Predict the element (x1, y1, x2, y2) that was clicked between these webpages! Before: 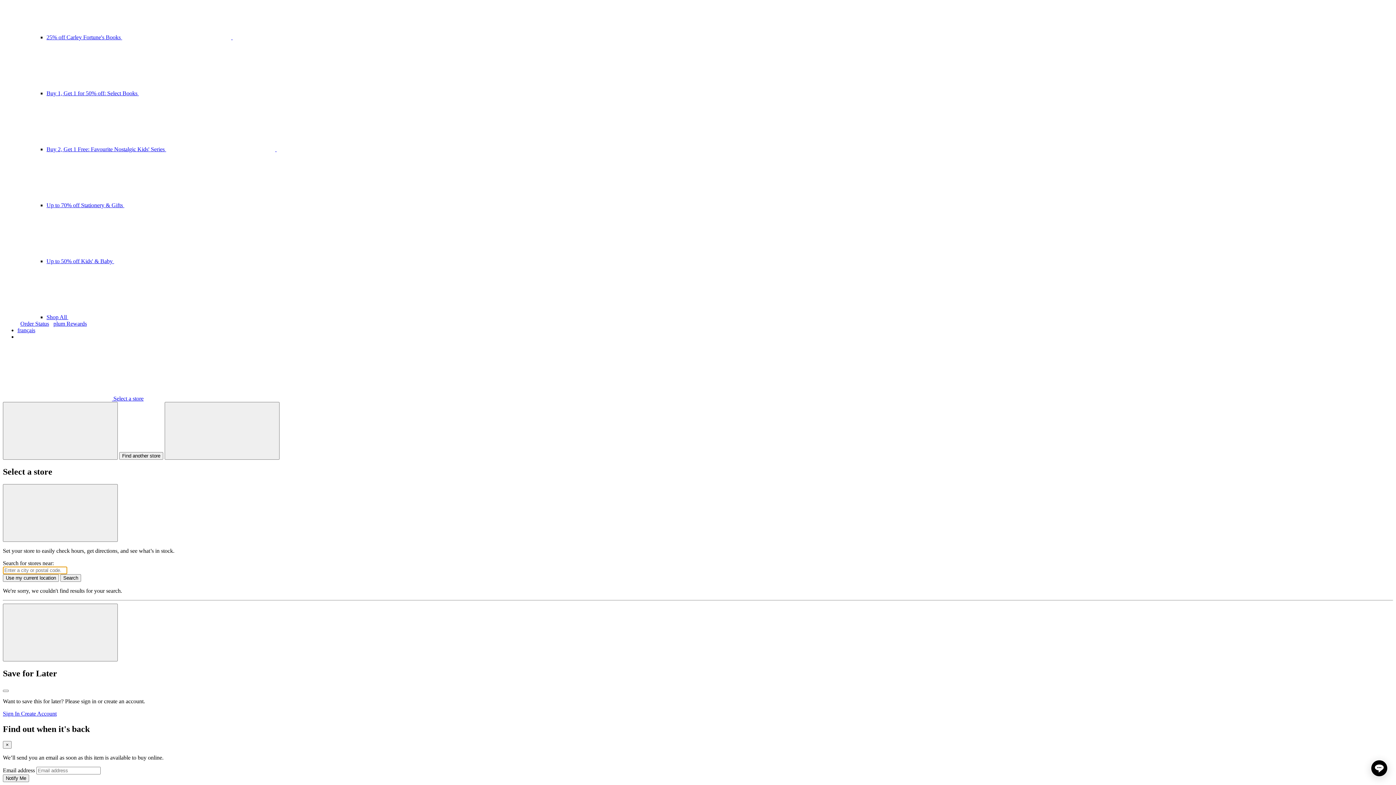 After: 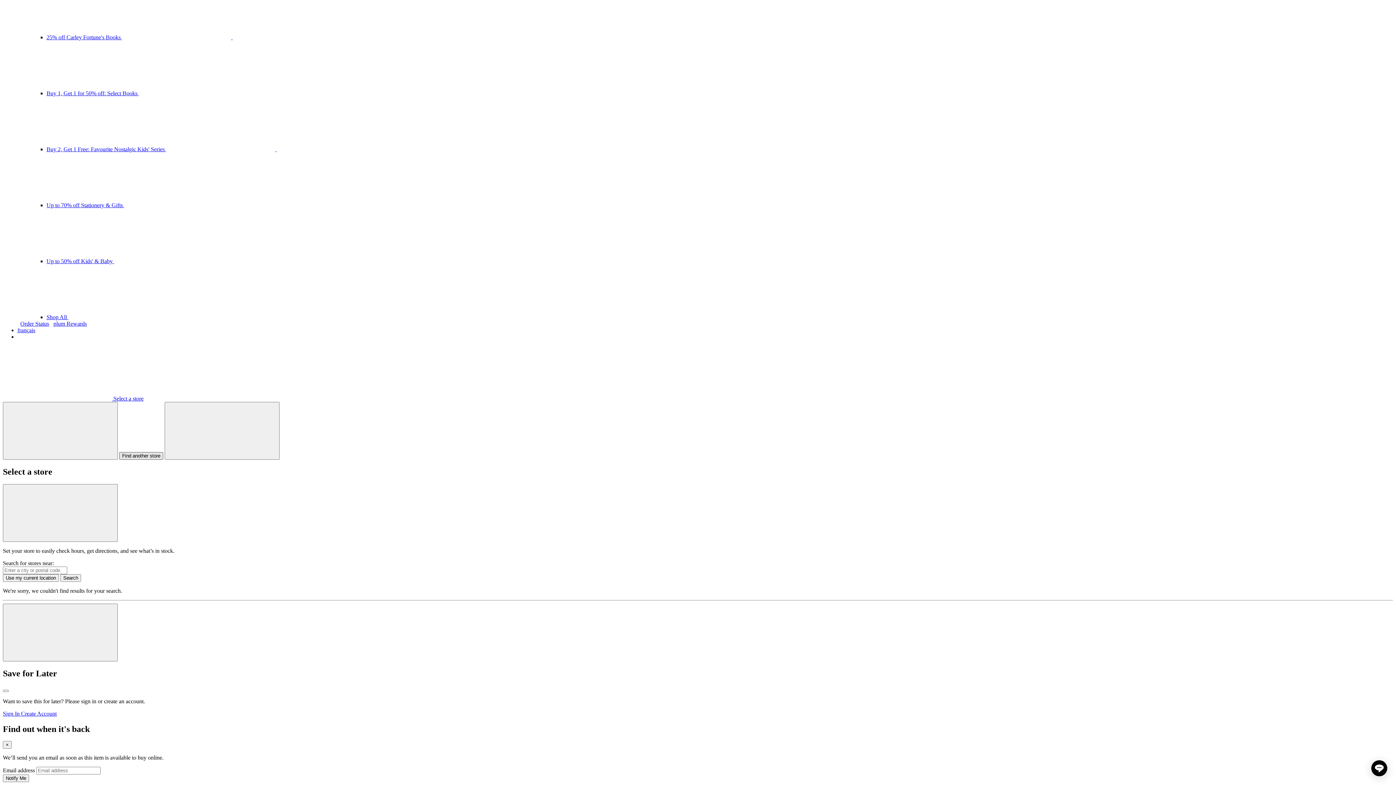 Action: bbox: (119, 452, 163, 460) label: Find another store